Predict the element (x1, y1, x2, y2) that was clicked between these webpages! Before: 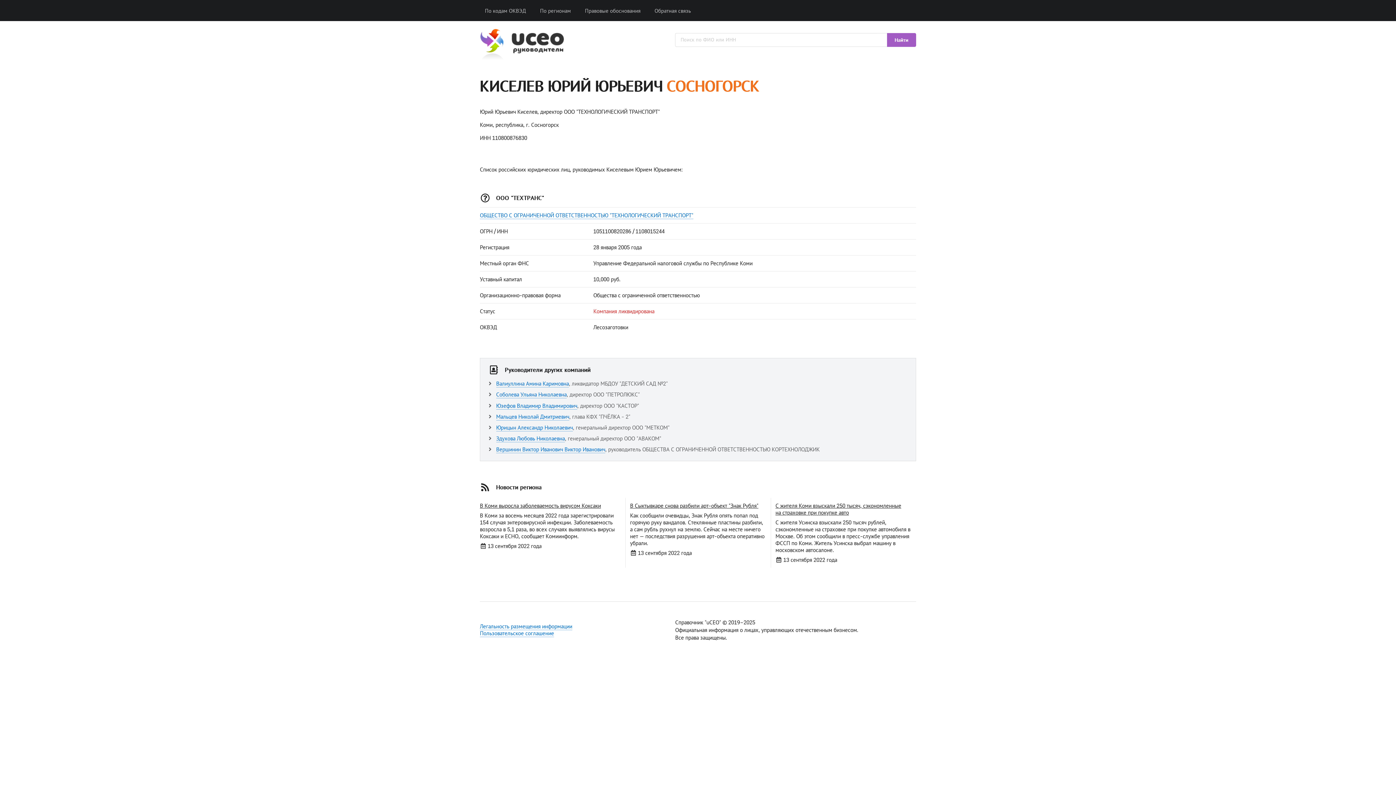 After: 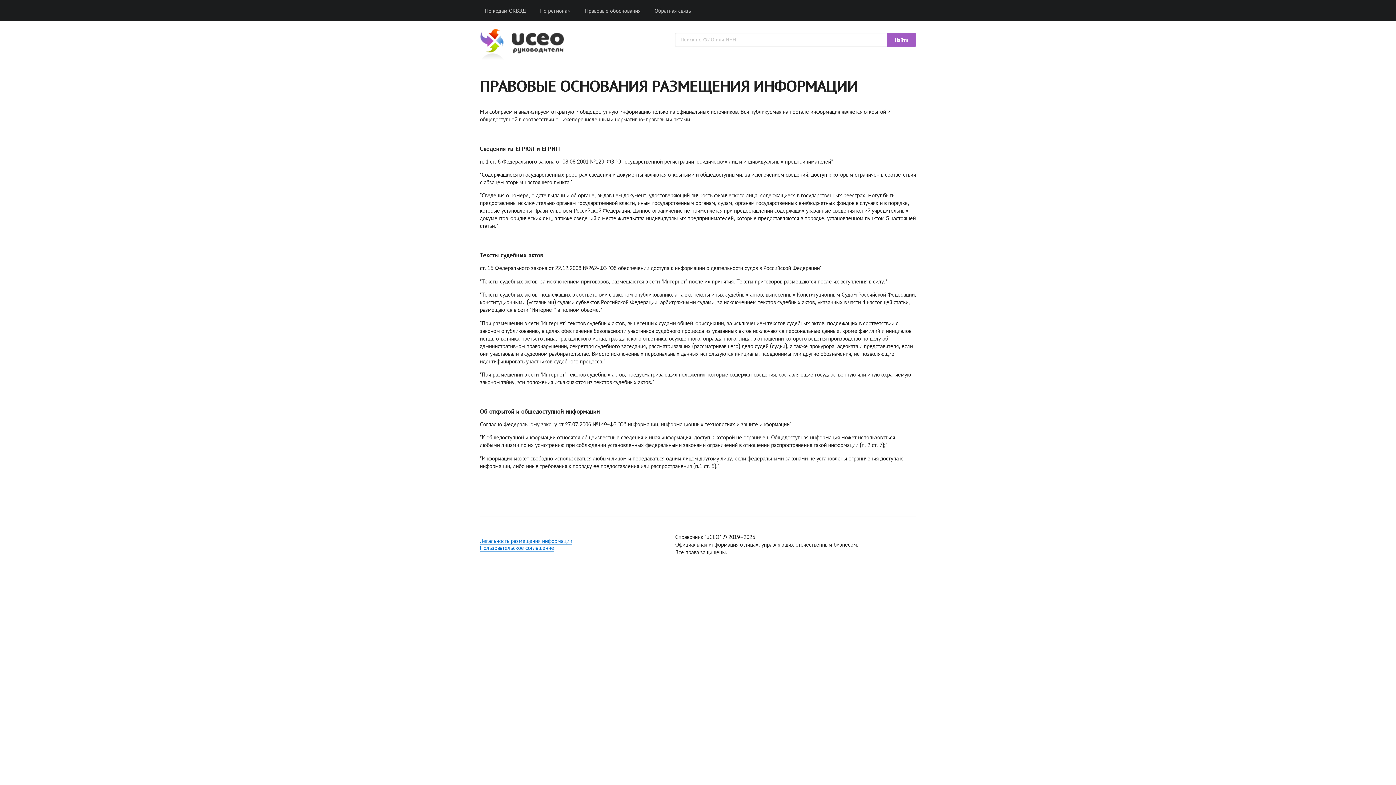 Action: bbox: (480, 623, 572, 630) label: Легальность размещения информации